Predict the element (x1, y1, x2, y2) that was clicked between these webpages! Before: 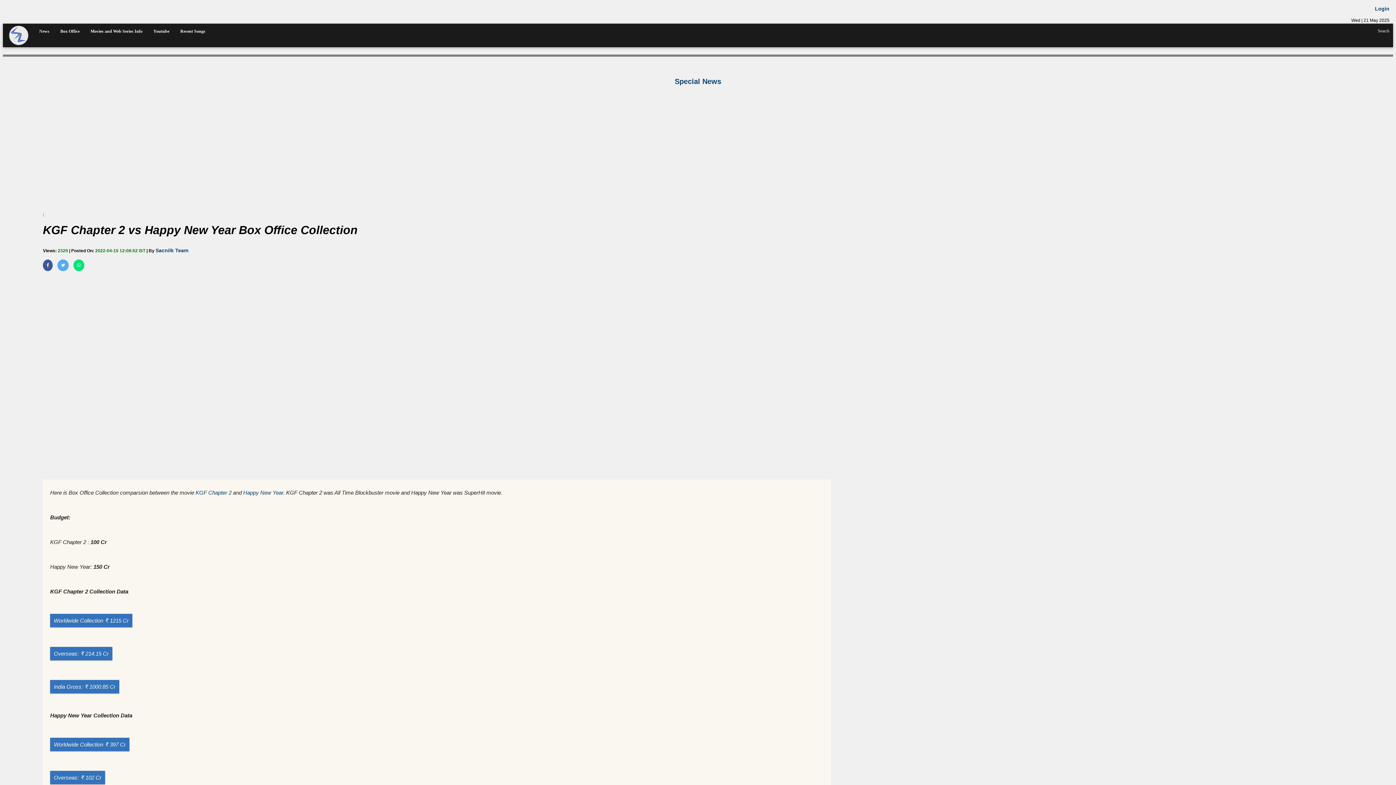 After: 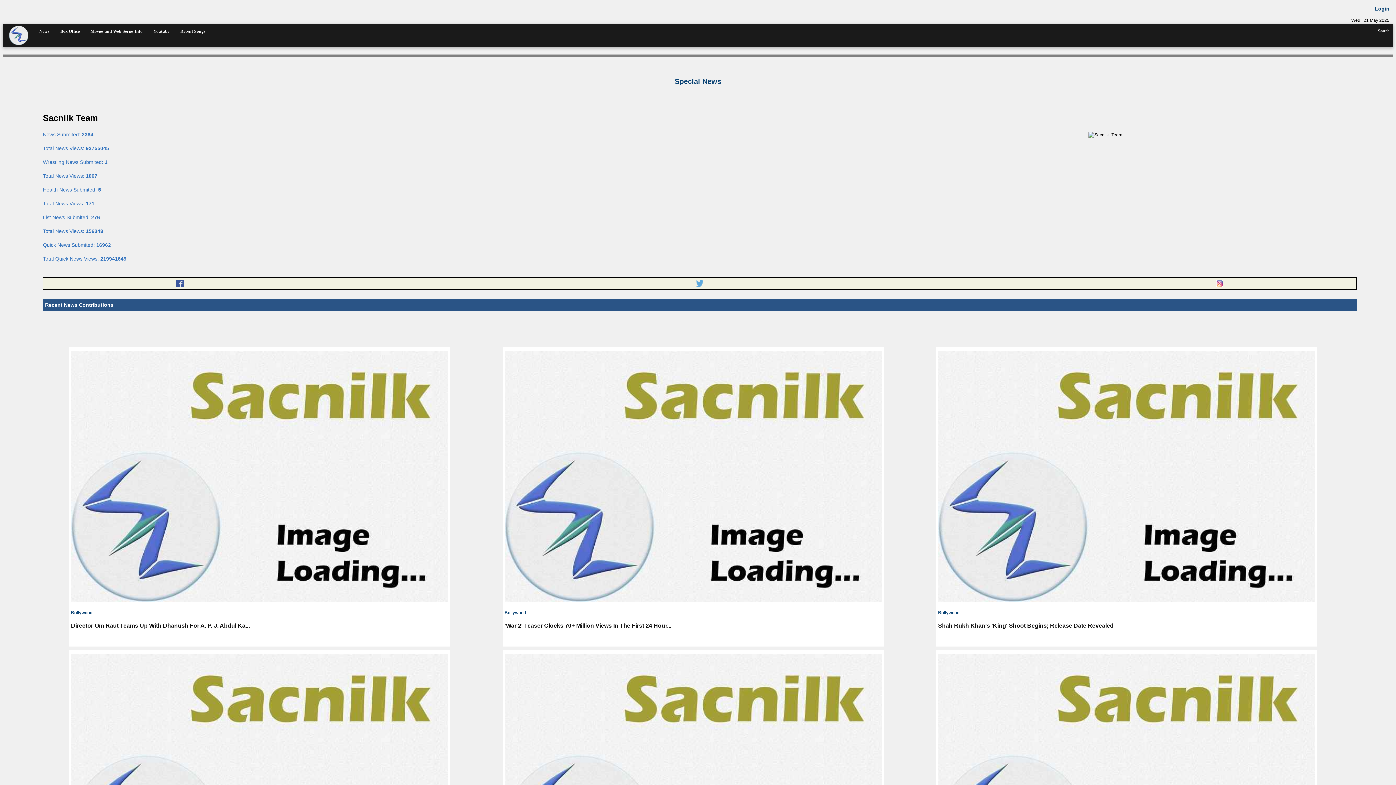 Action: label: Sacnilk Team bbox: (155, 247, 188, 253)